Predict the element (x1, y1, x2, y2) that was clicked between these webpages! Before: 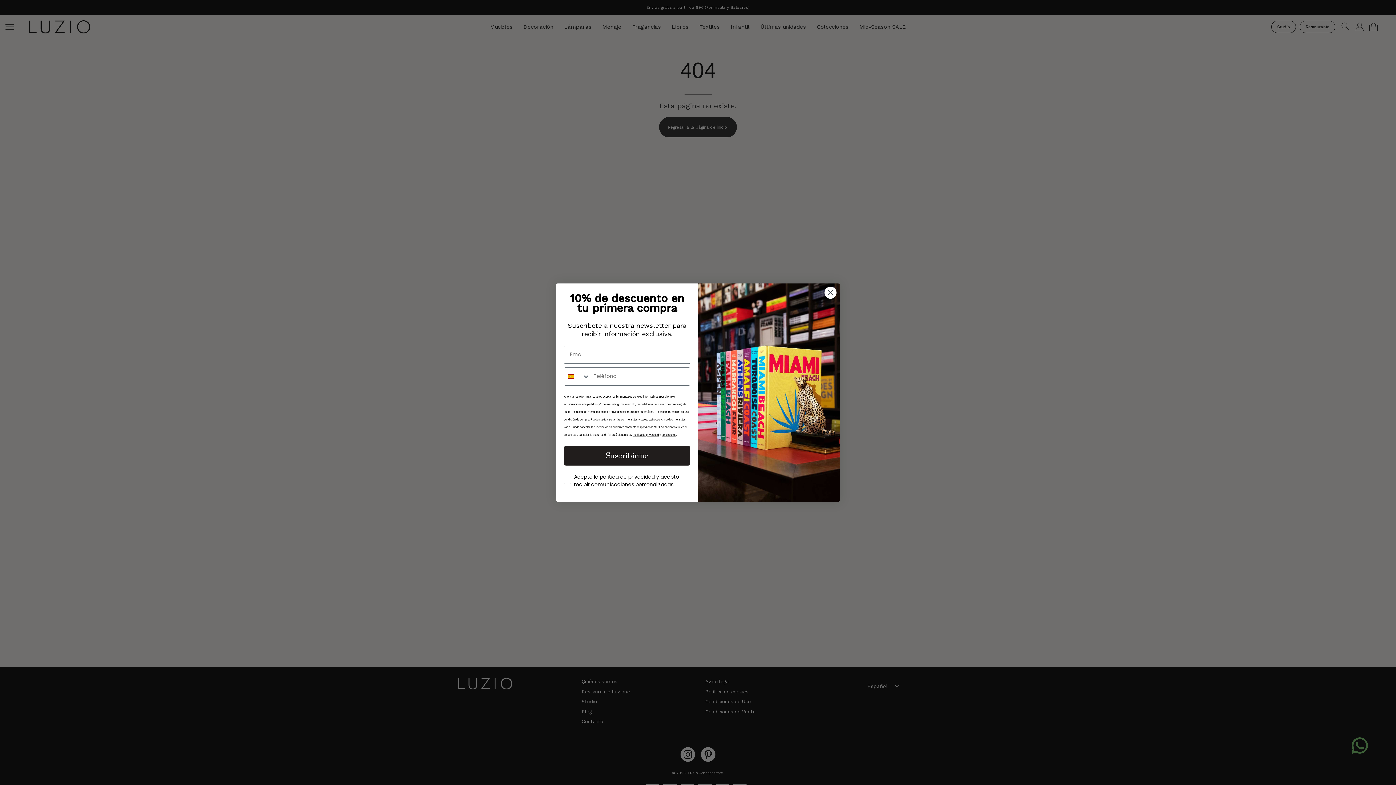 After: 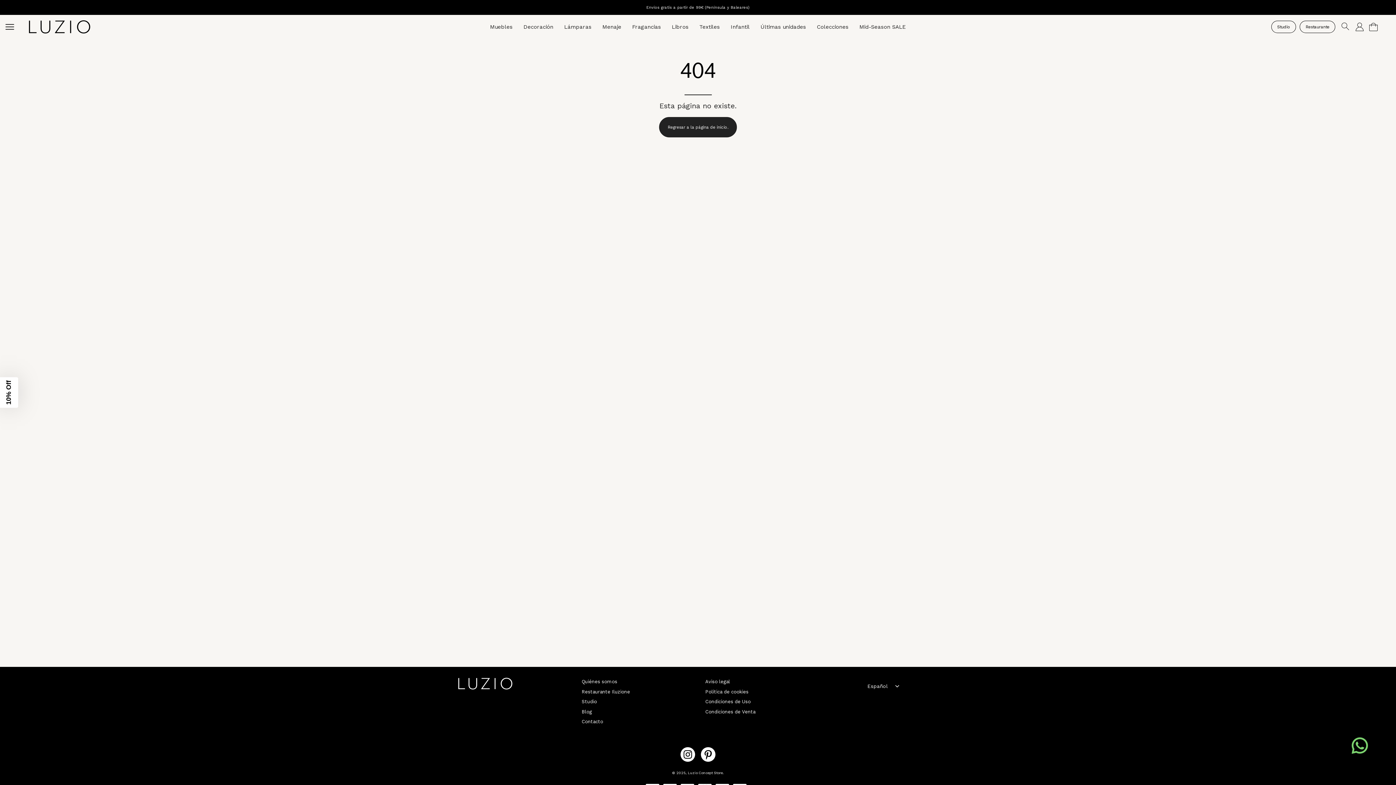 Action: bbox: (824, 308, 837, 321) label: Close dialog